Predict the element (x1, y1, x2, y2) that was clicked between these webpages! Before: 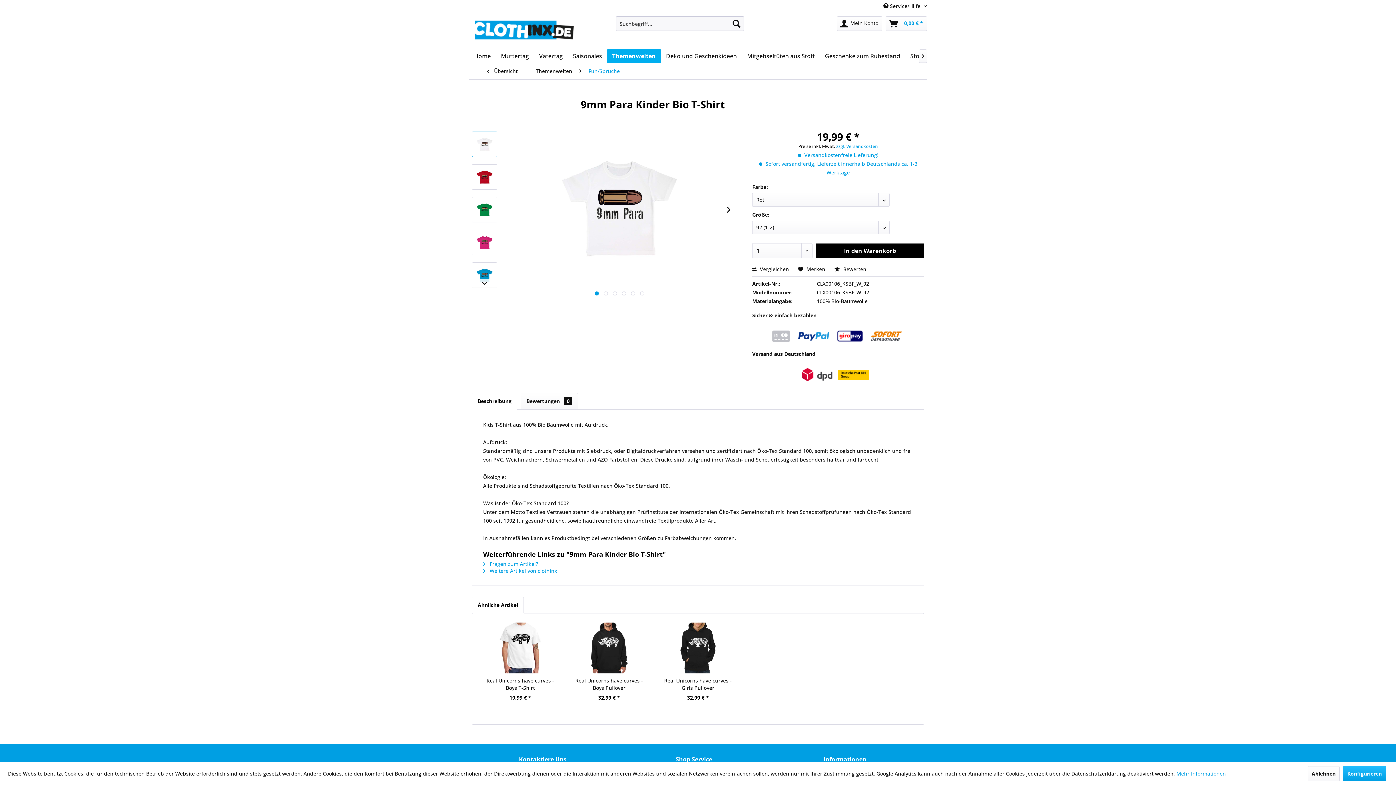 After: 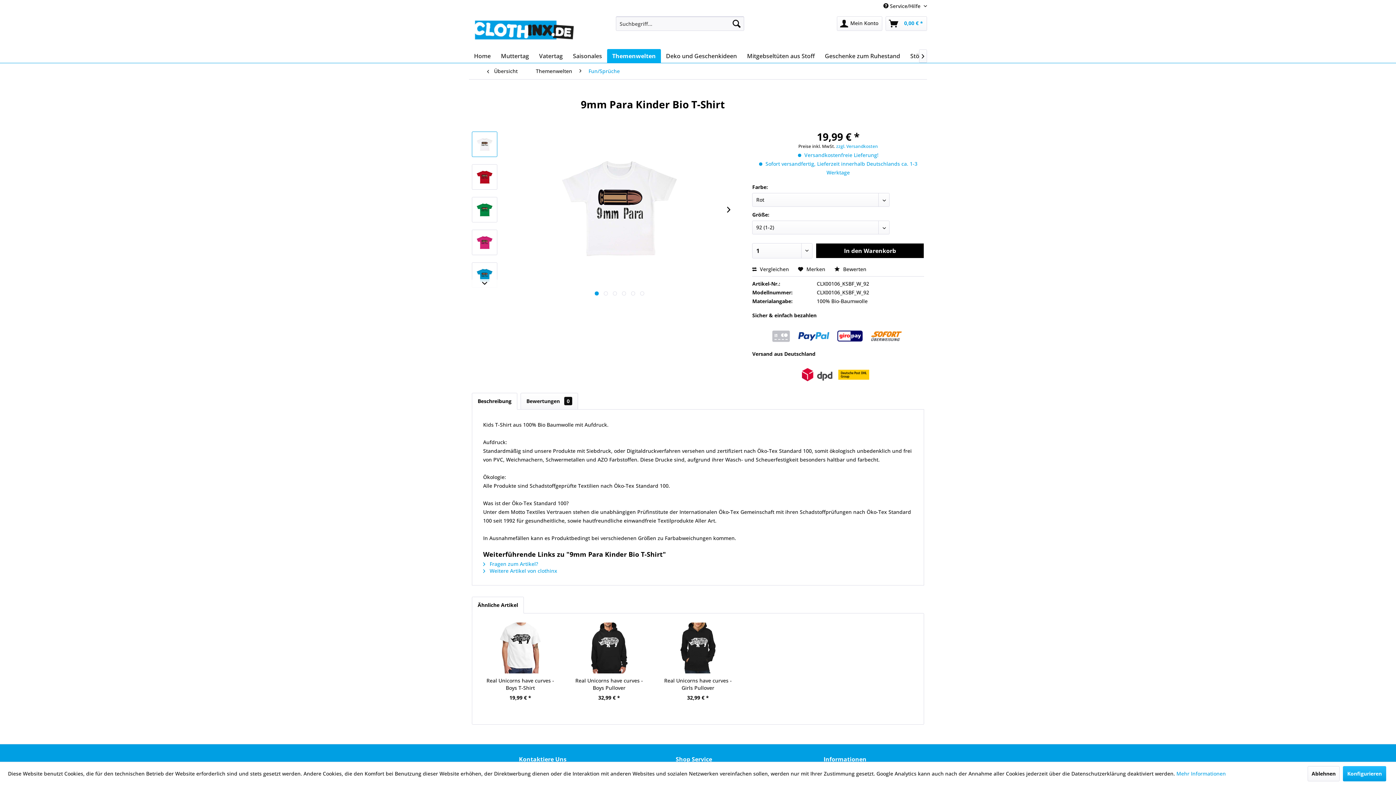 Action: bbox: (472, 131, 497, 157)